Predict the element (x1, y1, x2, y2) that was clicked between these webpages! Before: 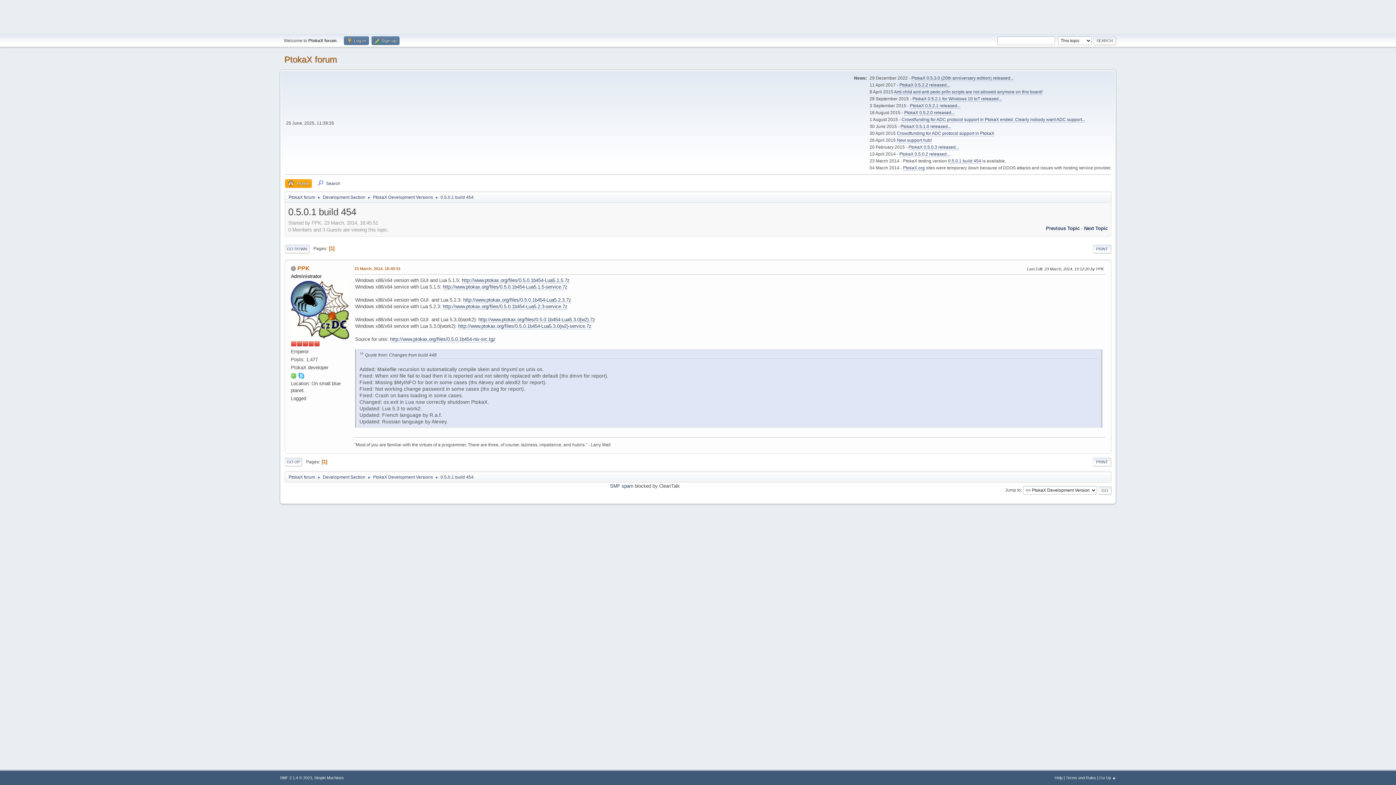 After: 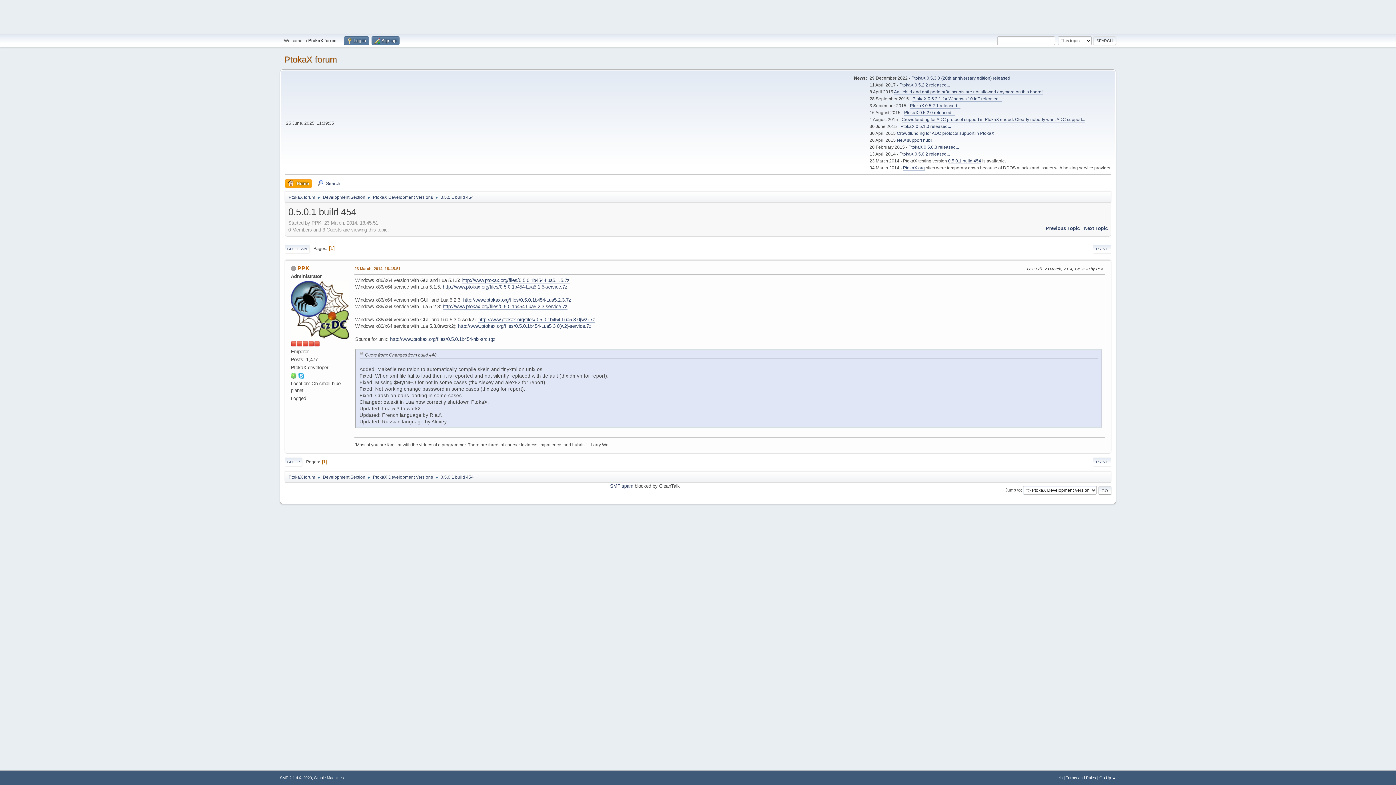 Action: label: http://www.ptokax.org/files/0.5.0.1b454-Lua5.1.5-service.7z bbox: (442, 284, 567, 290)